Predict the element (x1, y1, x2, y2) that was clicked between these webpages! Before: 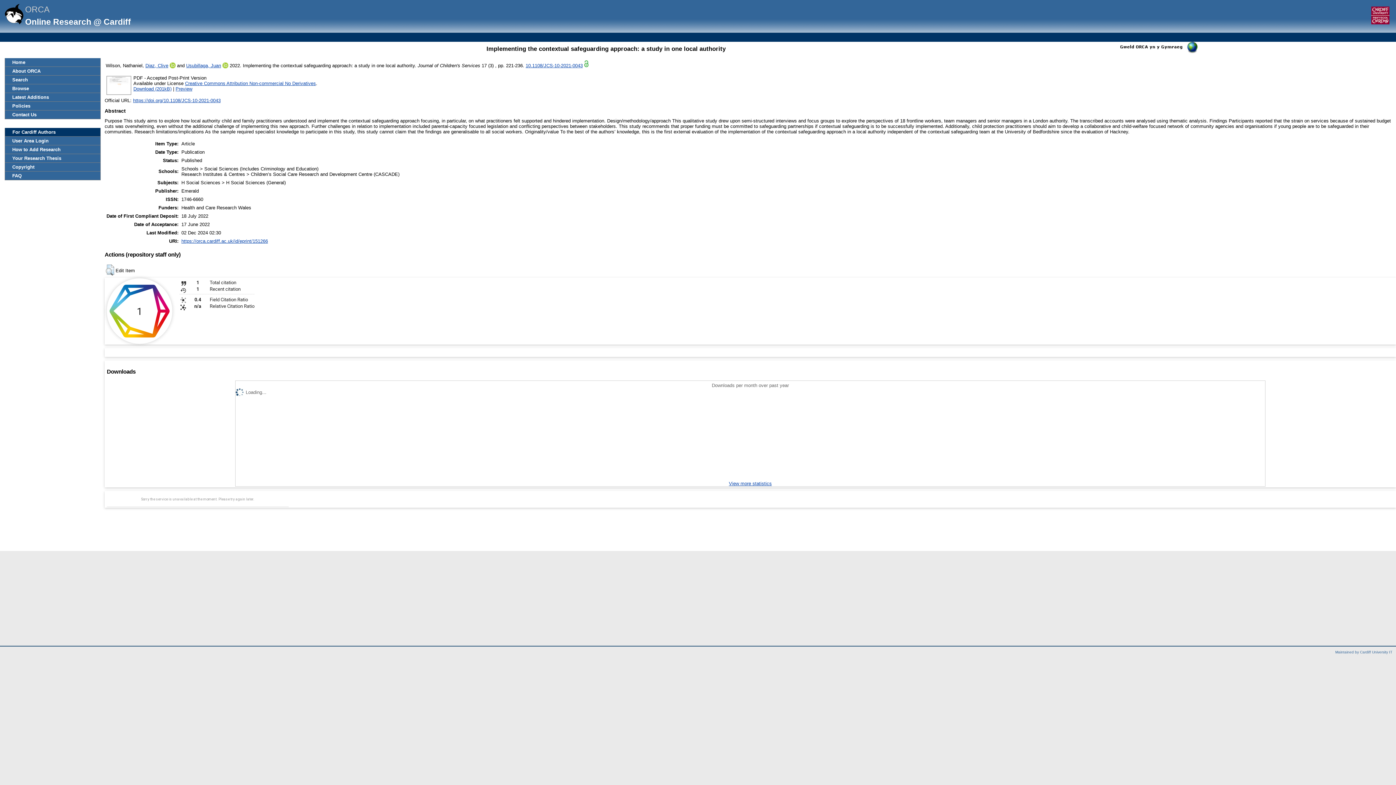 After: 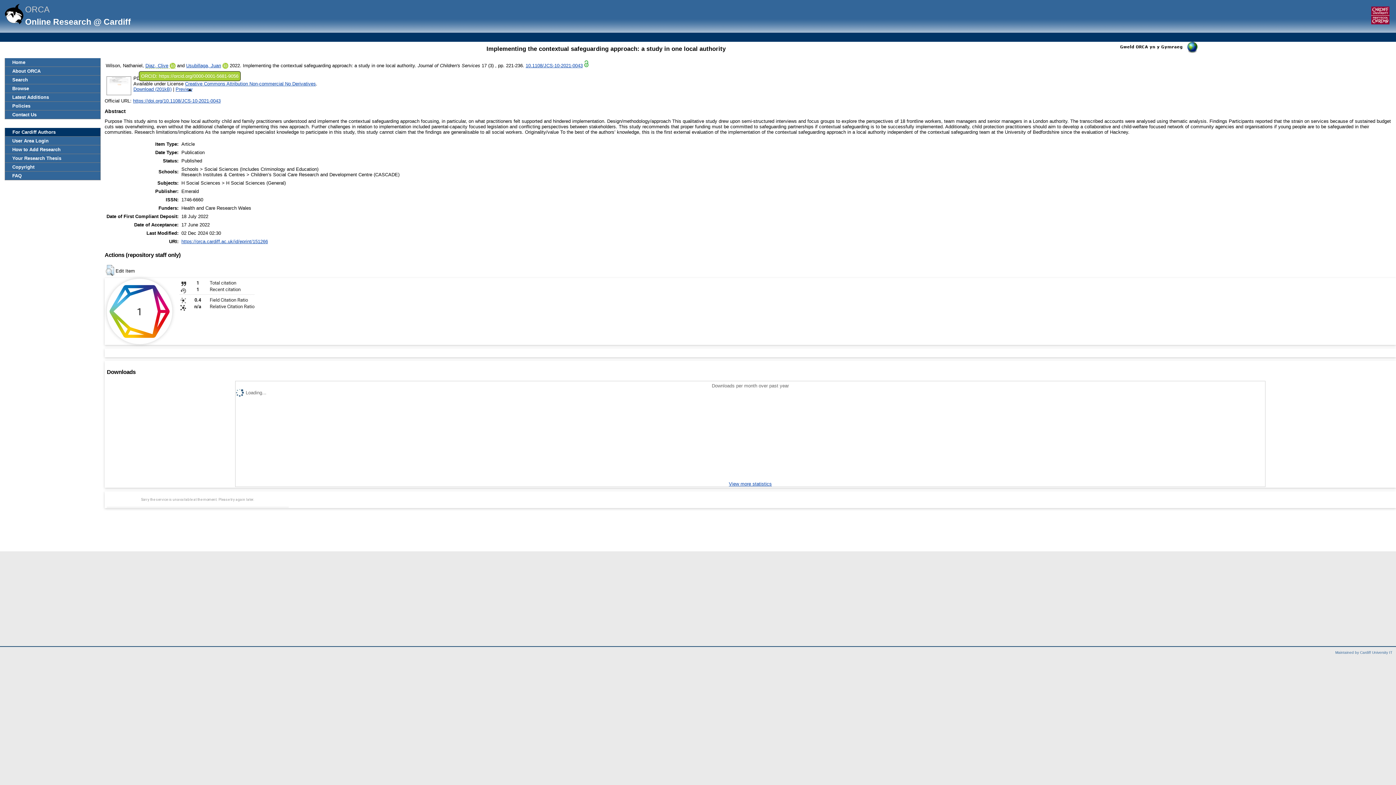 Action: bbox: (169, 62, 175, 68)